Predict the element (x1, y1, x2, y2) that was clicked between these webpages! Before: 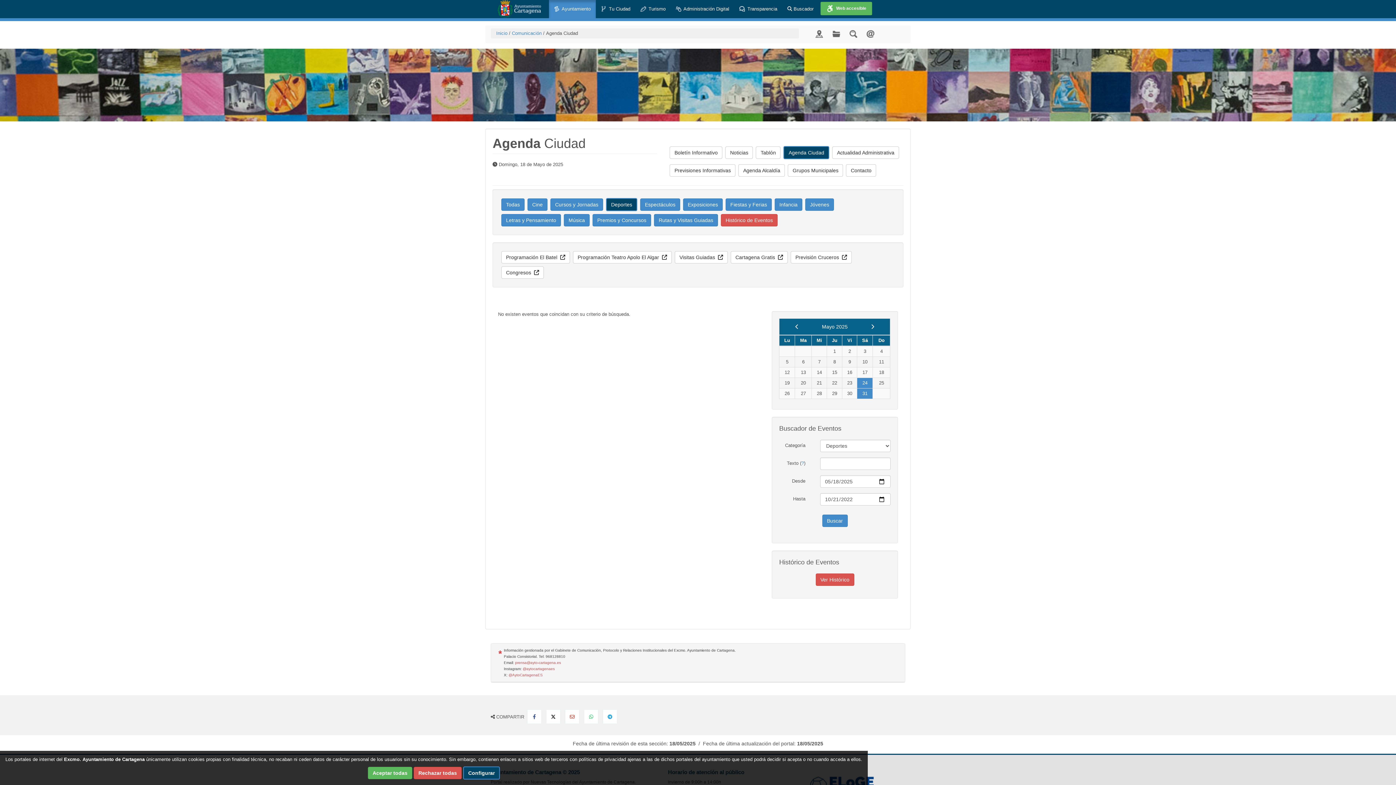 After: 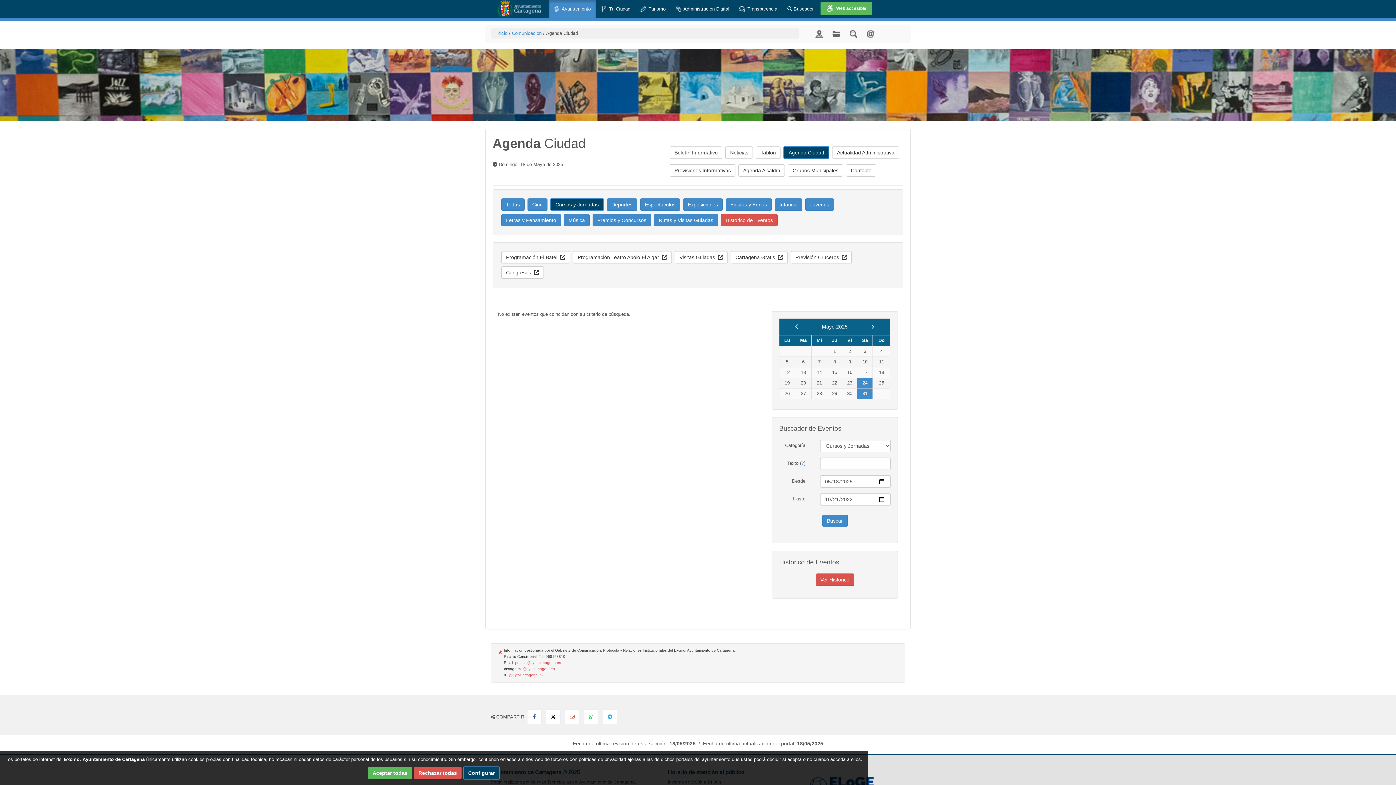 Action: label: Cursos y Jornadas bbox: (550, 198, 603, 210)